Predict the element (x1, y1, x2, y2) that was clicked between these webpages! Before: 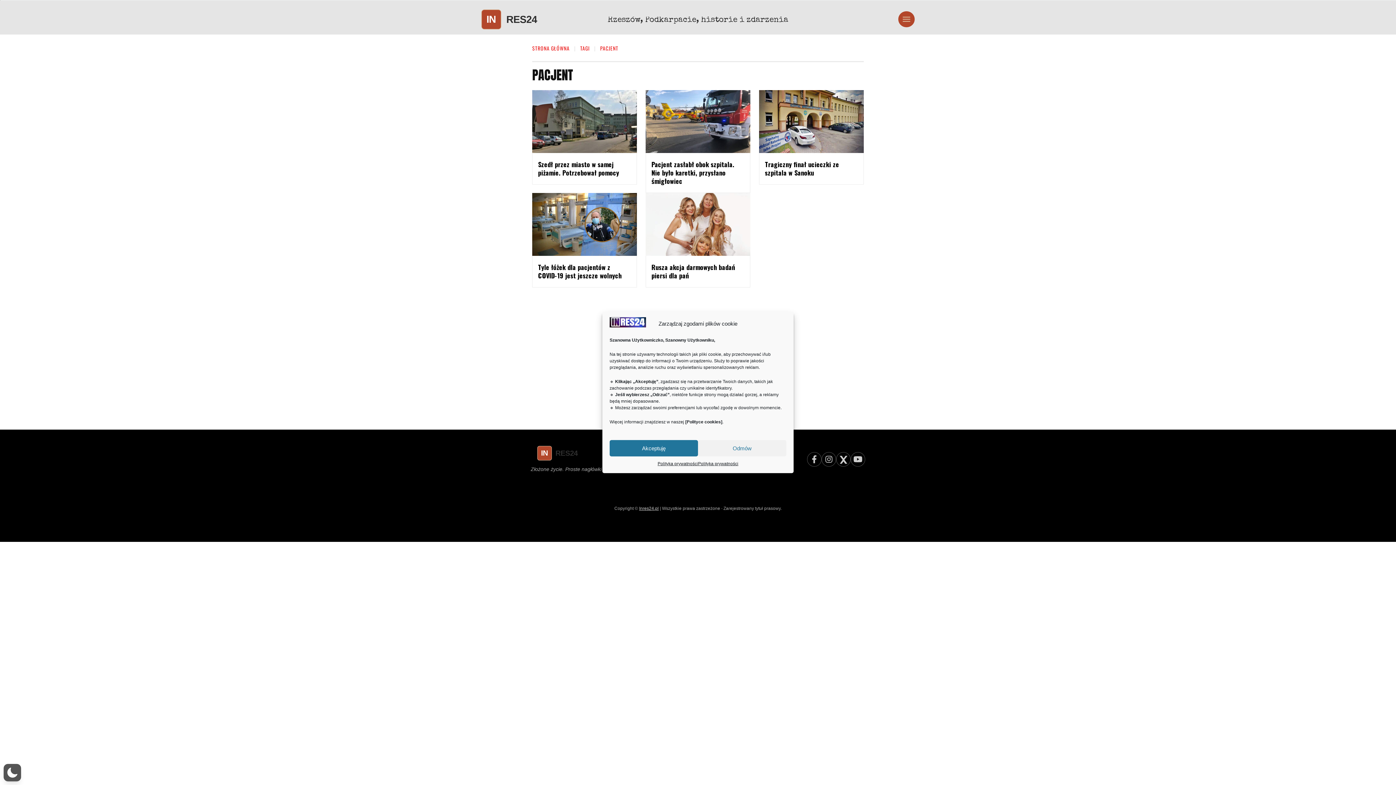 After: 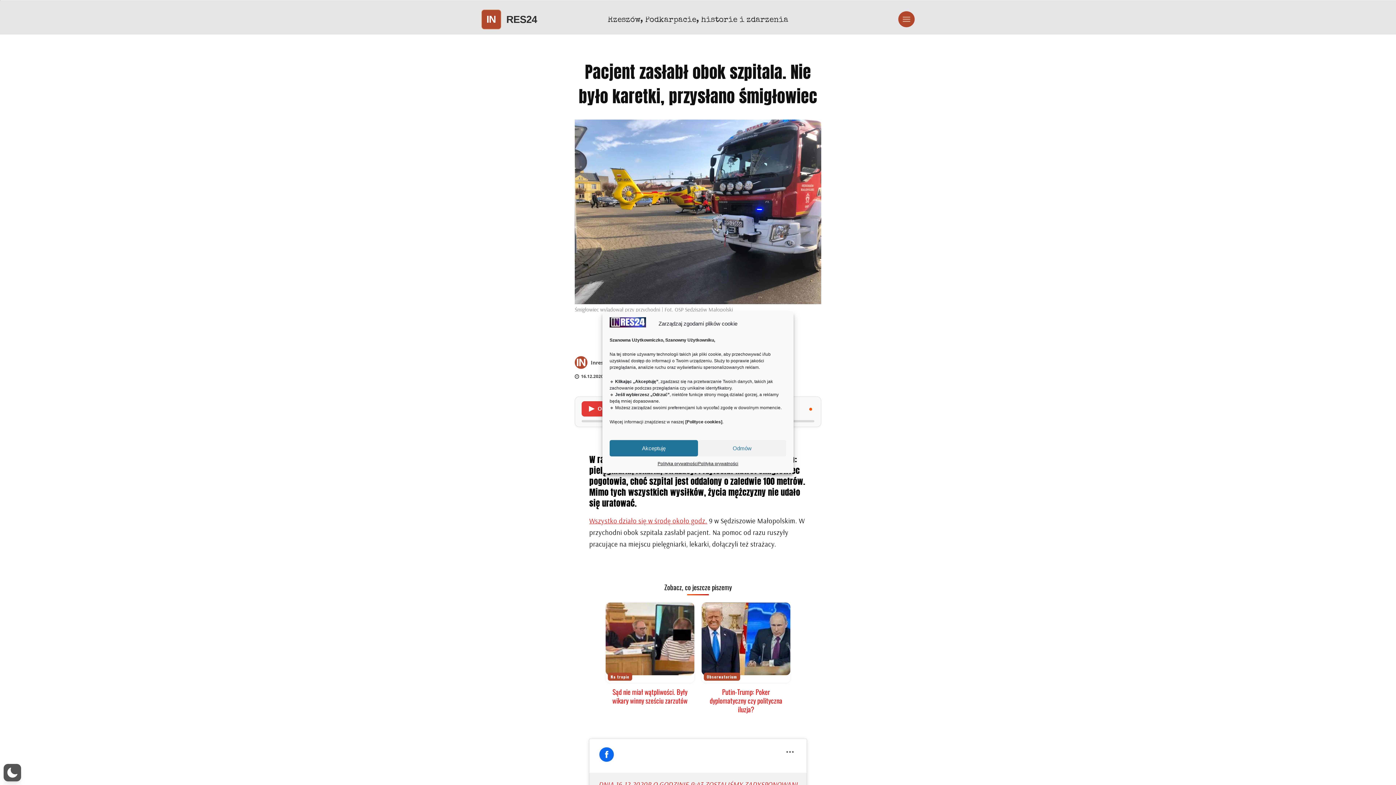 Action: bbox: (645, 90, 750, 153)